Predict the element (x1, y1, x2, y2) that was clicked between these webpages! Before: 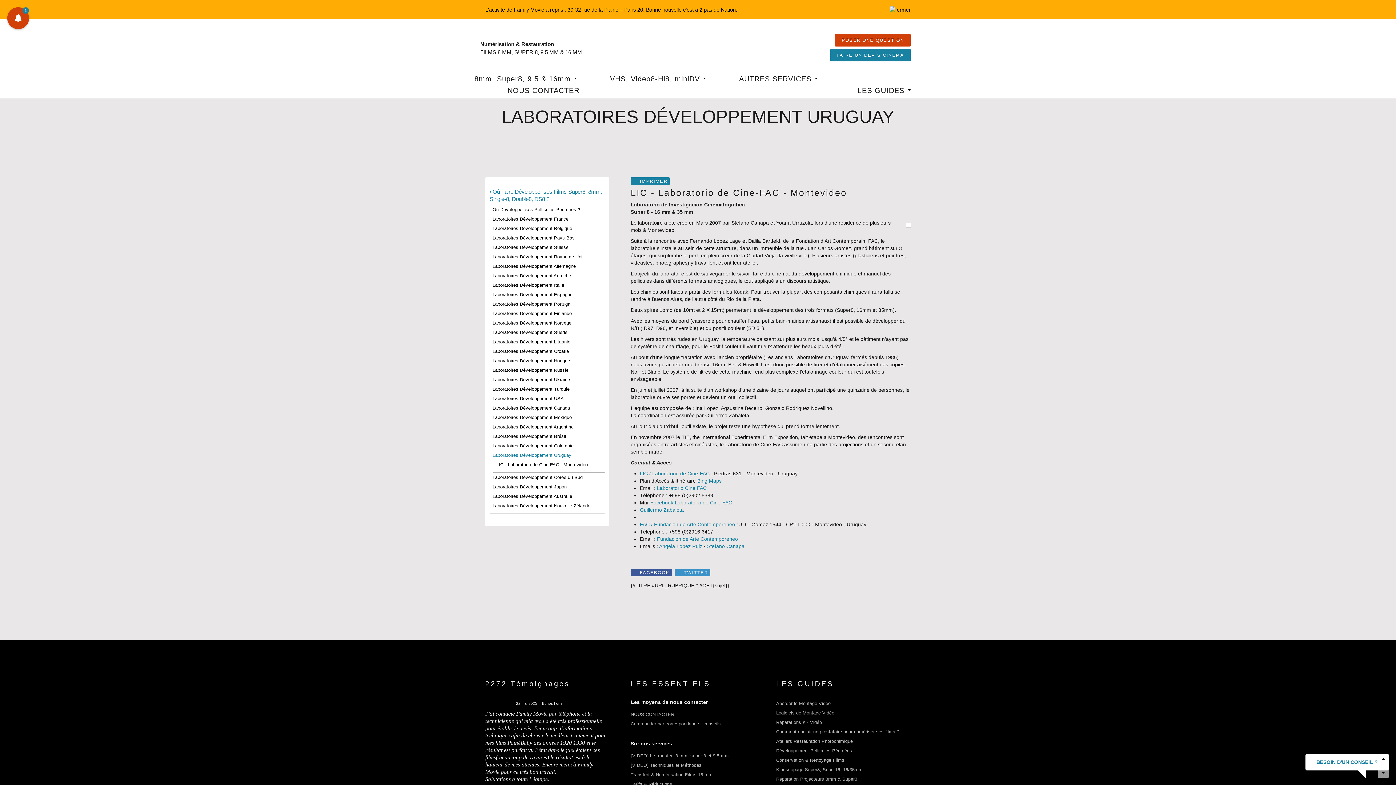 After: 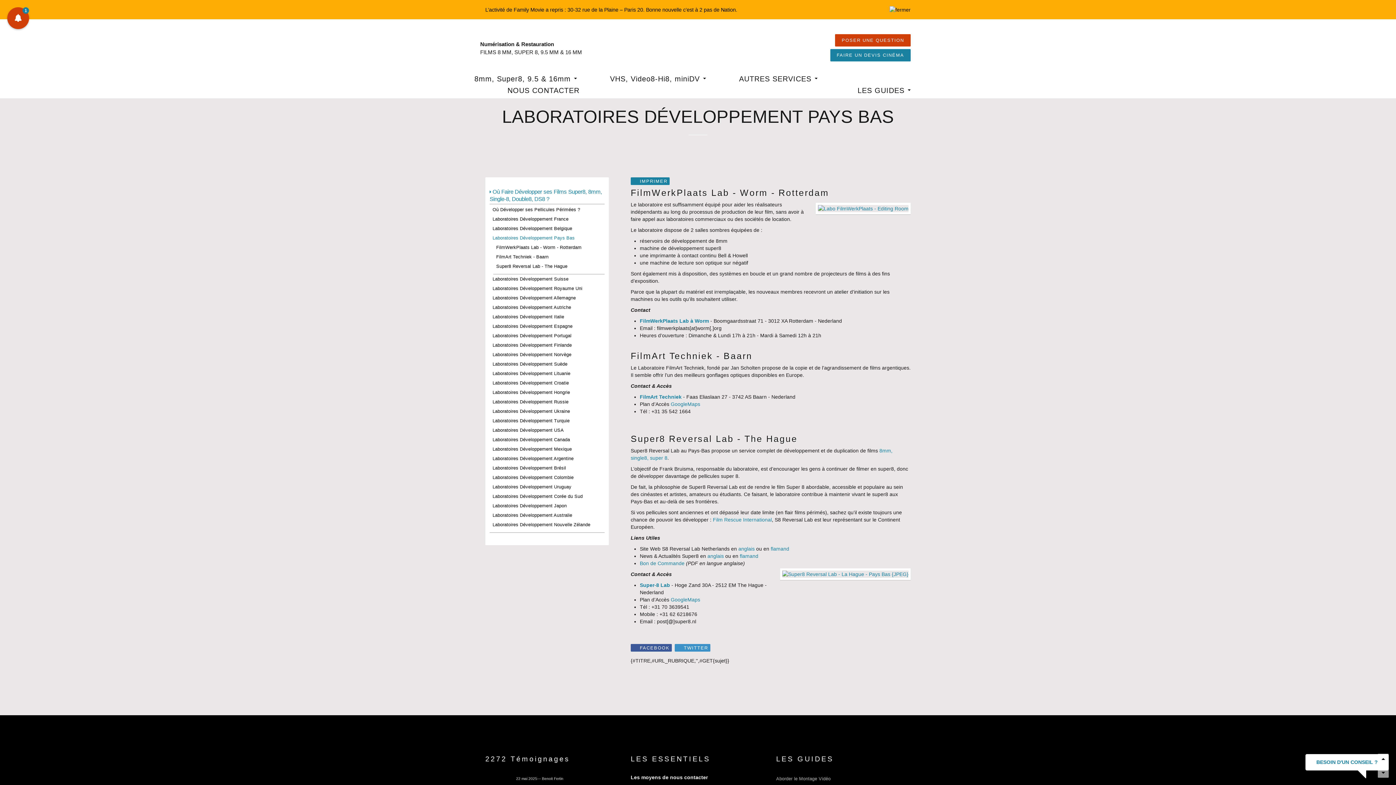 Action: bbox: (489, 233, 604, 243) label: Laboratoires Développement Pays Bas